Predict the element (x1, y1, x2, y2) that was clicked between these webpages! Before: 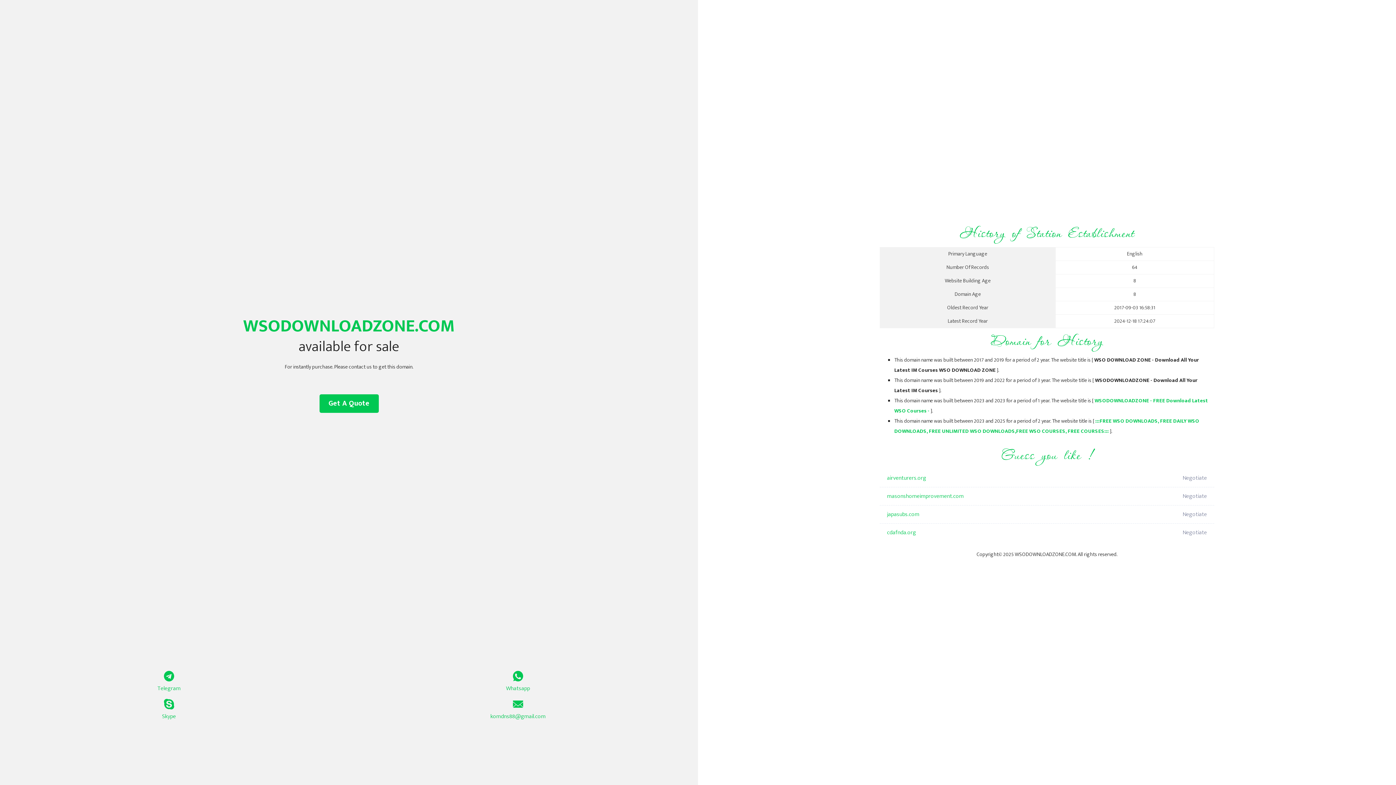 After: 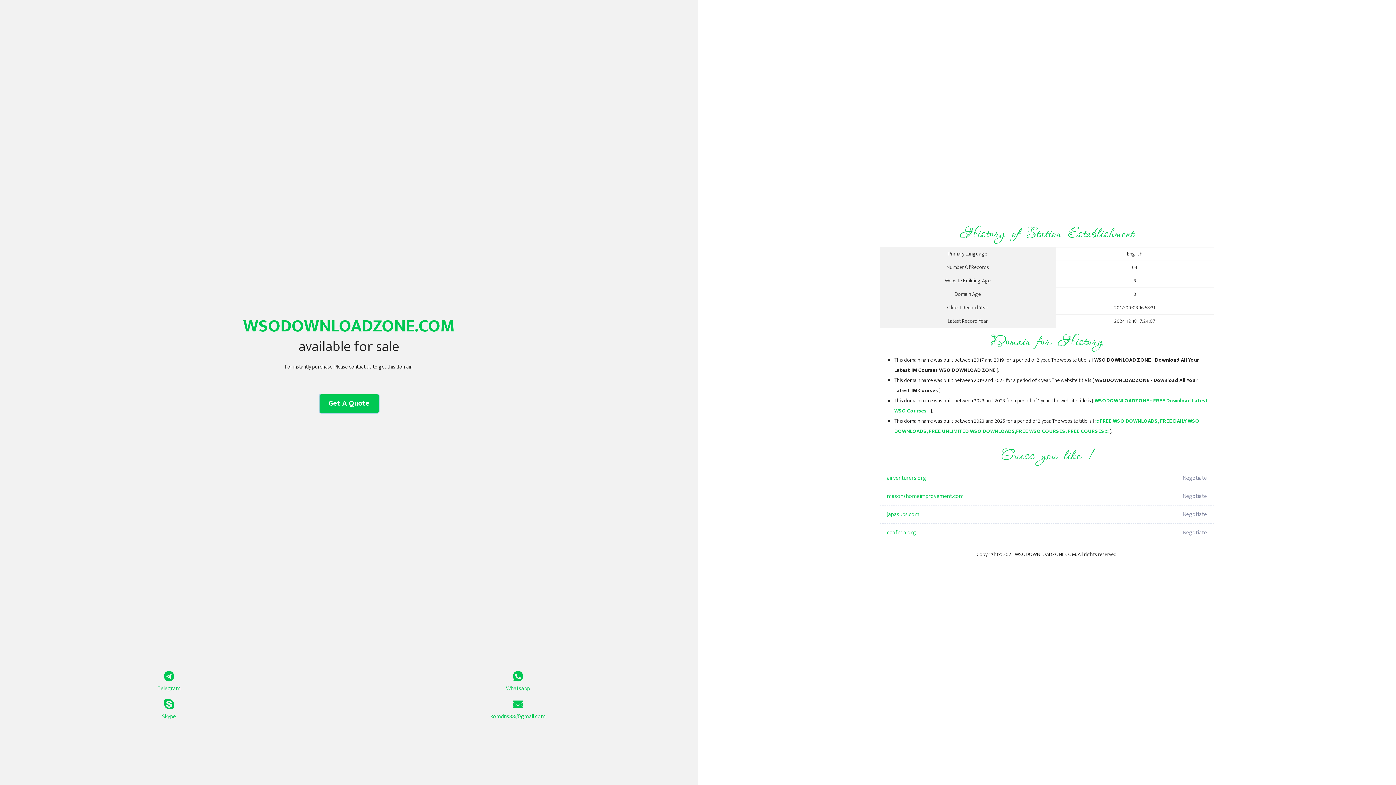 Action: bbox: (319, 394, 378, 413) label: Get A Quote